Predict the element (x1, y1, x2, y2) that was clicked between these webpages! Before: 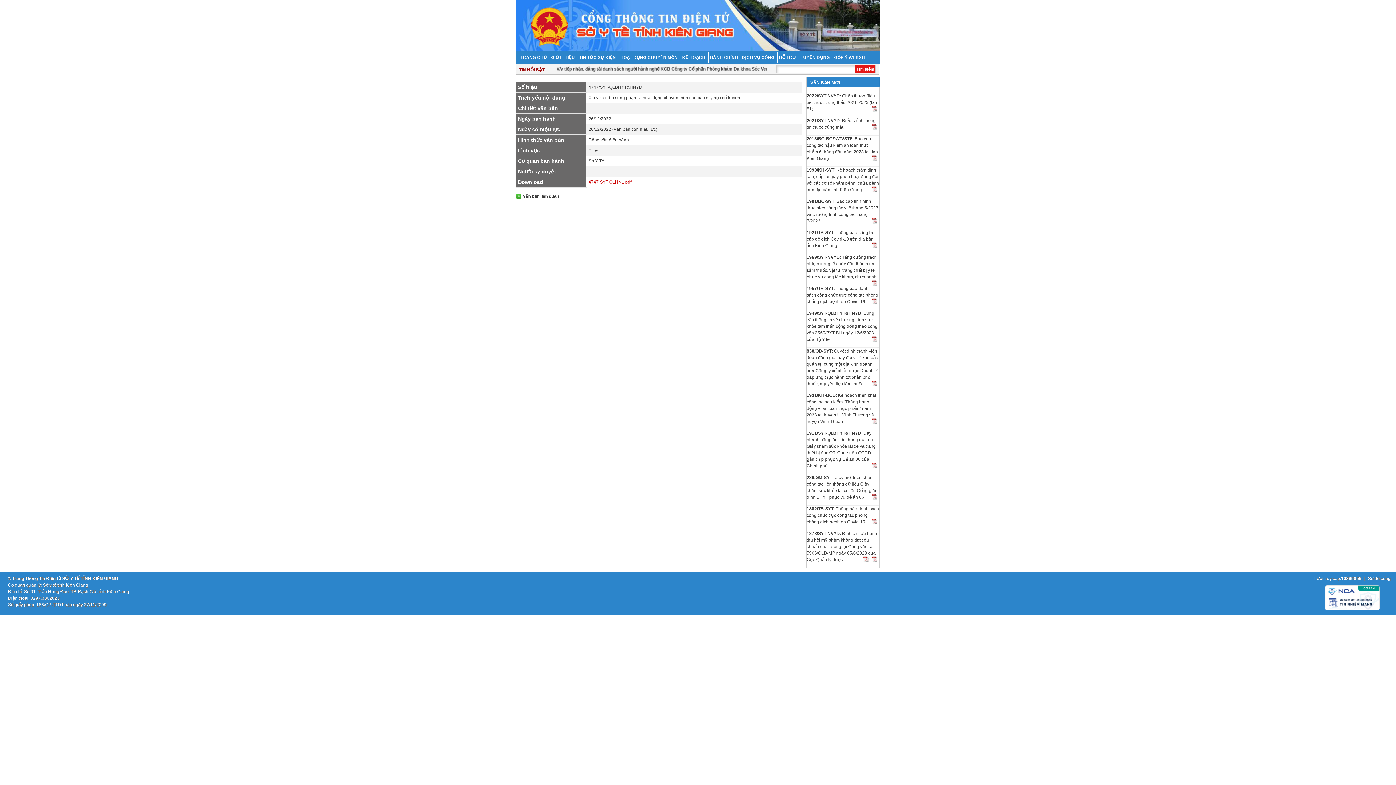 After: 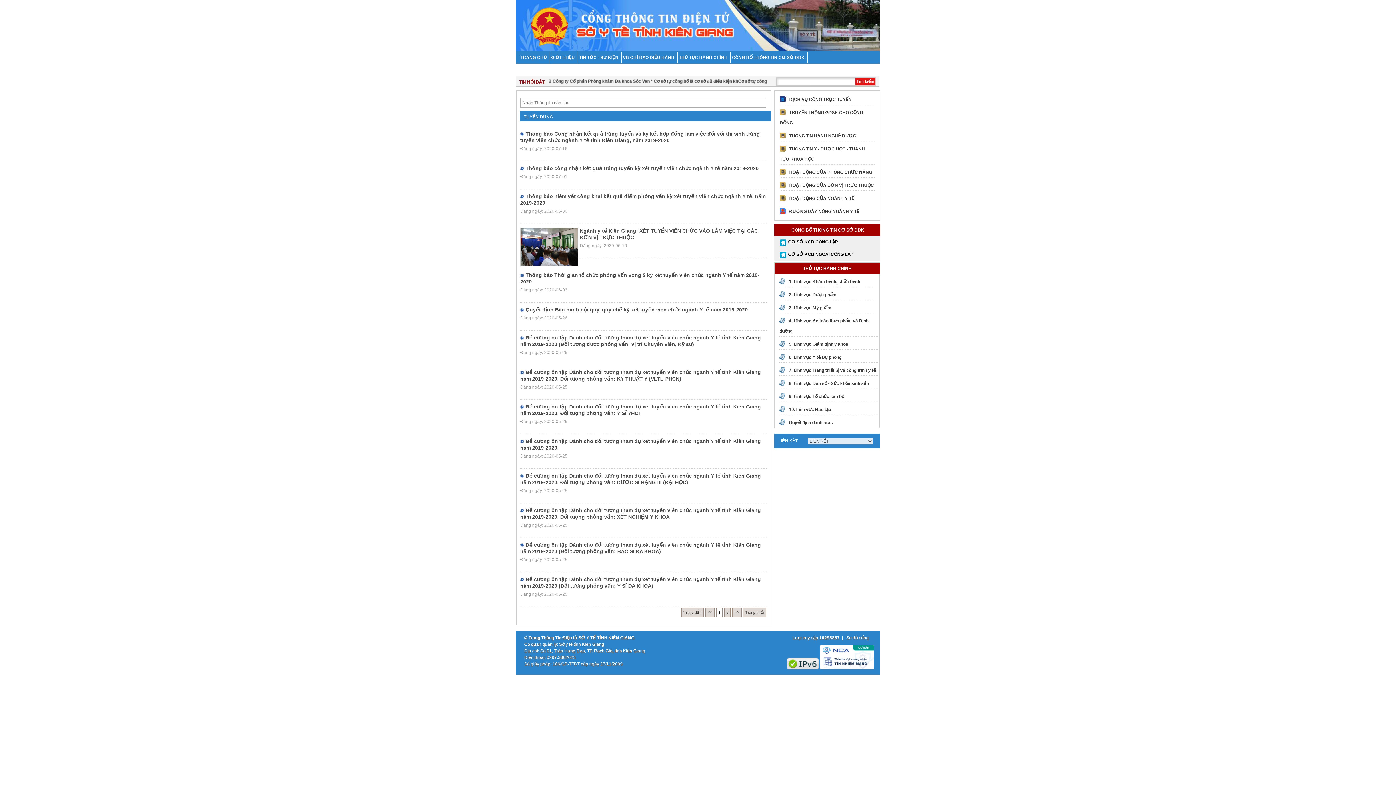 Action: bbox: (799, 51, 832, 63) label: TUYỂN DỤNG